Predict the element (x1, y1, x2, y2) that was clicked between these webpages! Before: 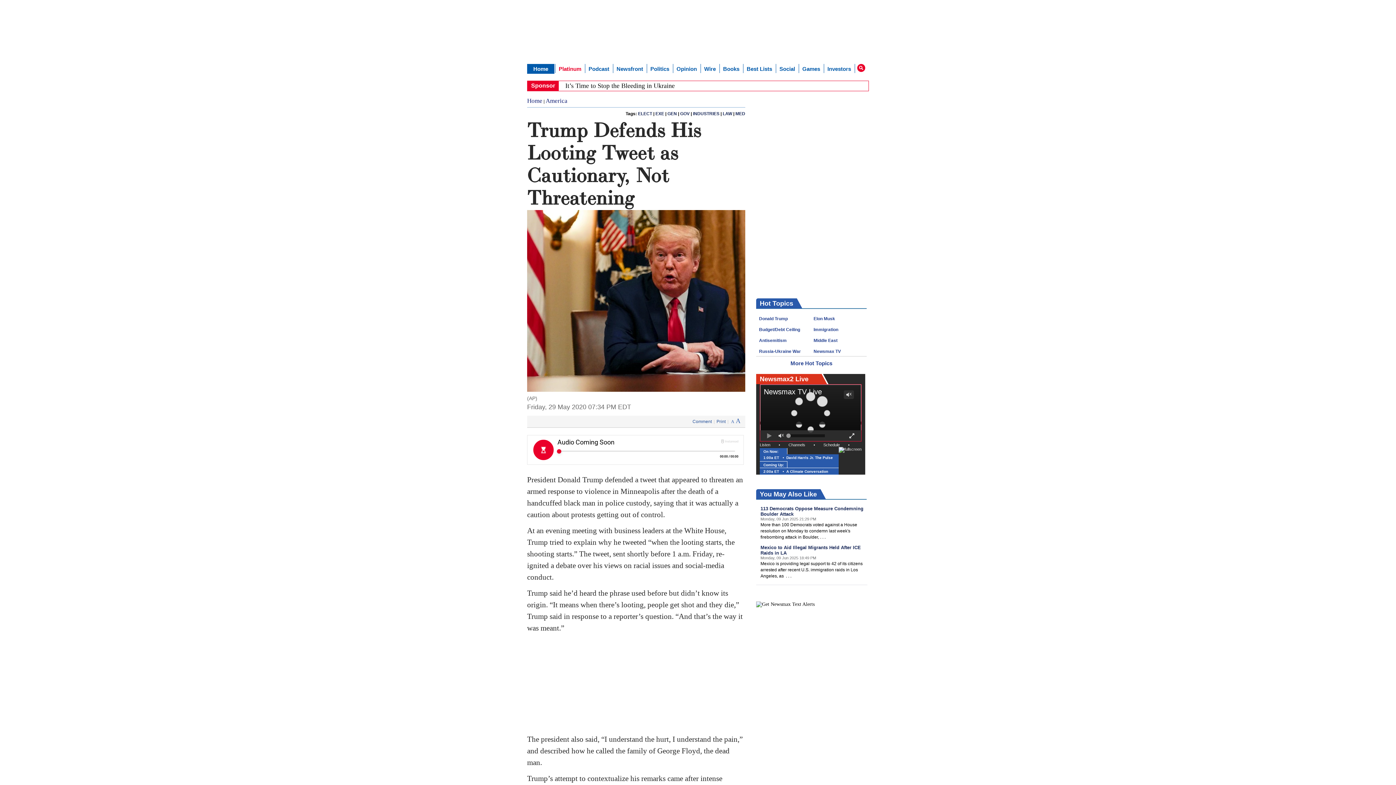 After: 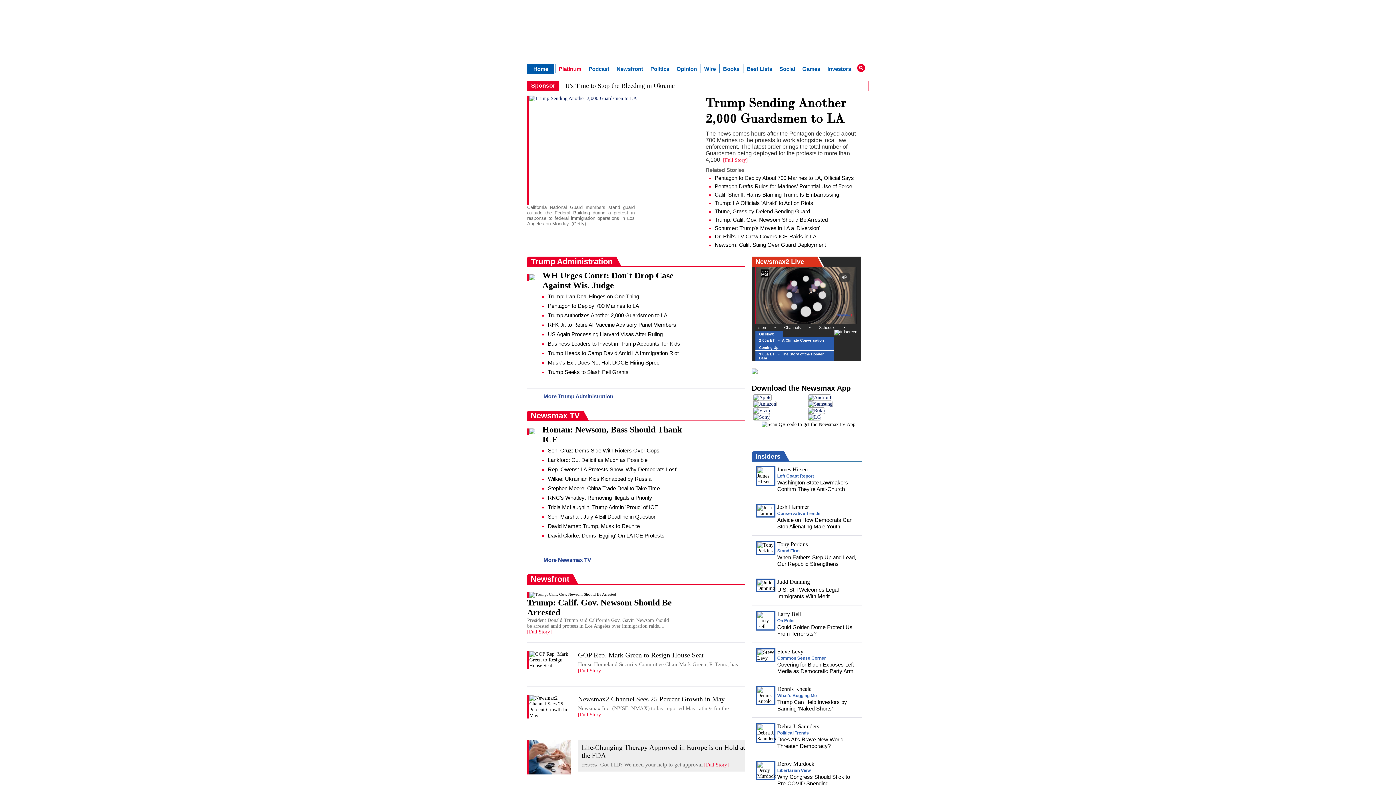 Action: bbox: (625, 25, 771, 48)